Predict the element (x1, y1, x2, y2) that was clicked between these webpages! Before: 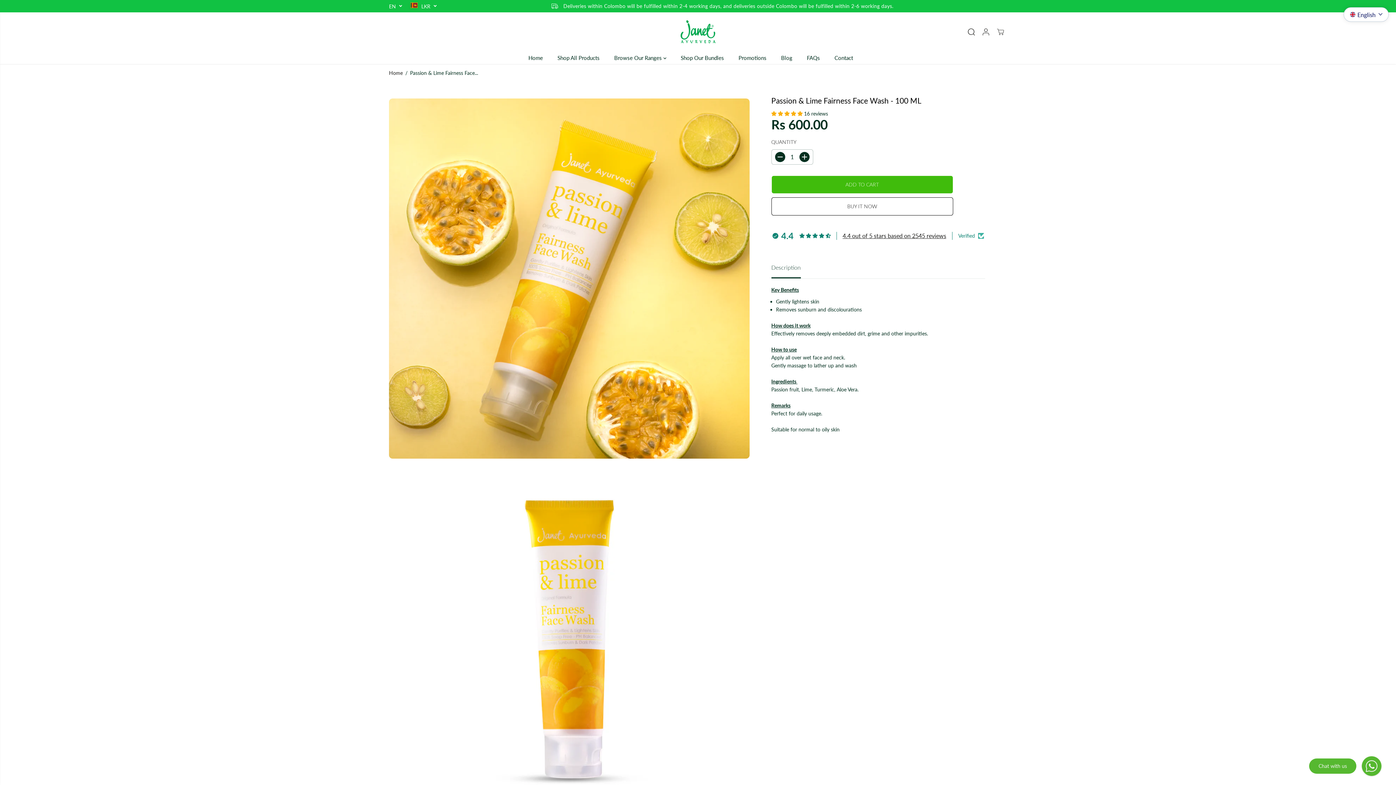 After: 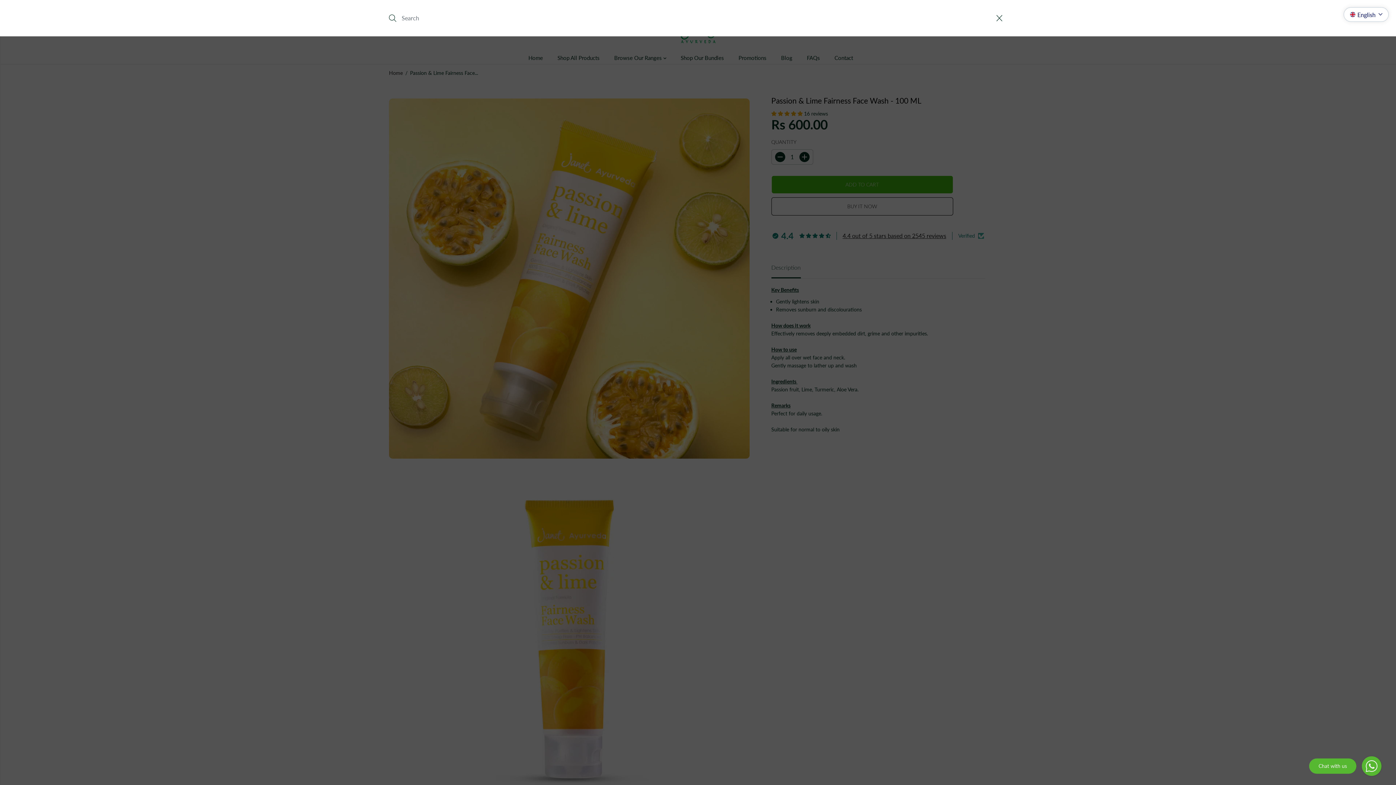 Action: bbox: (965, 25, 978, 38)